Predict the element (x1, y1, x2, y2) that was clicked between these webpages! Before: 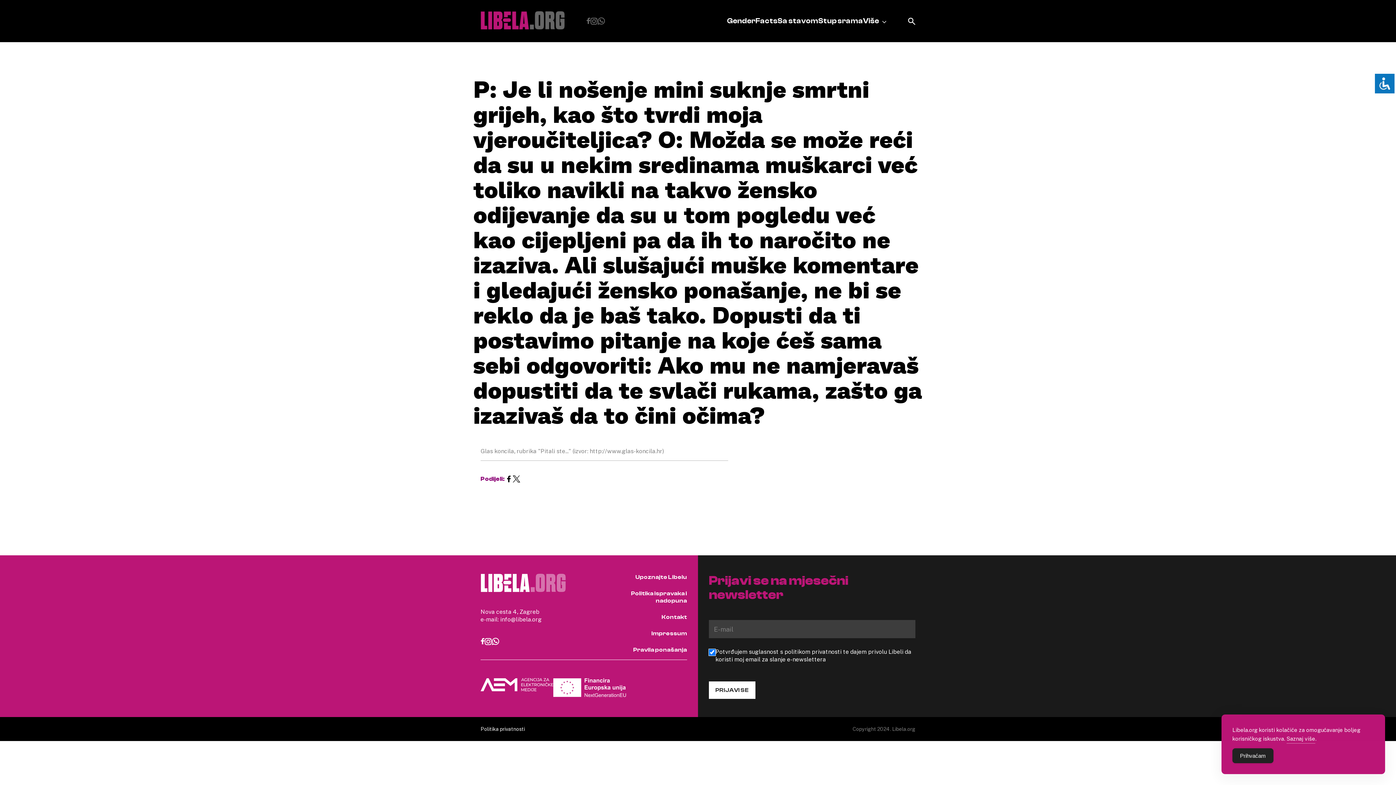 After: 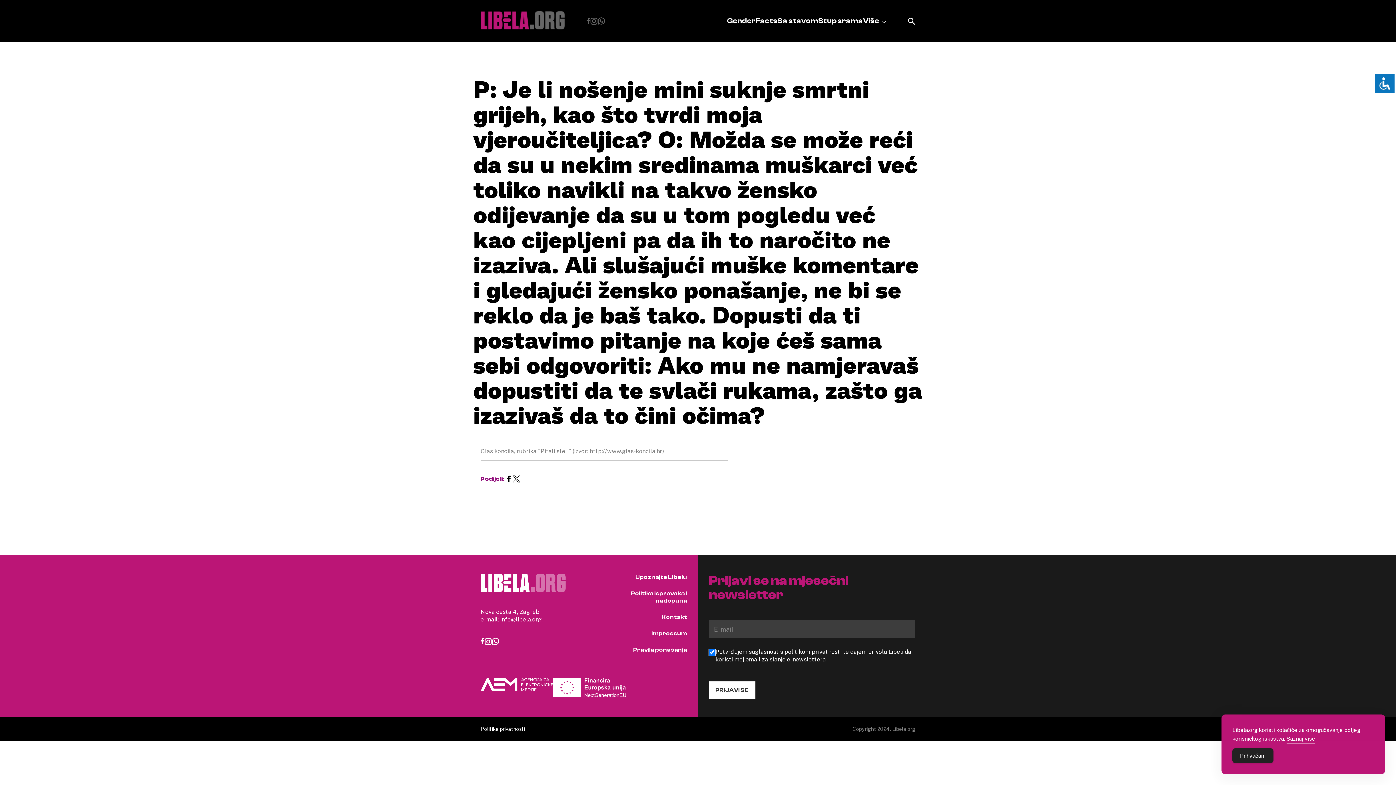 Action: bbox: (505, 475, 512, 482)